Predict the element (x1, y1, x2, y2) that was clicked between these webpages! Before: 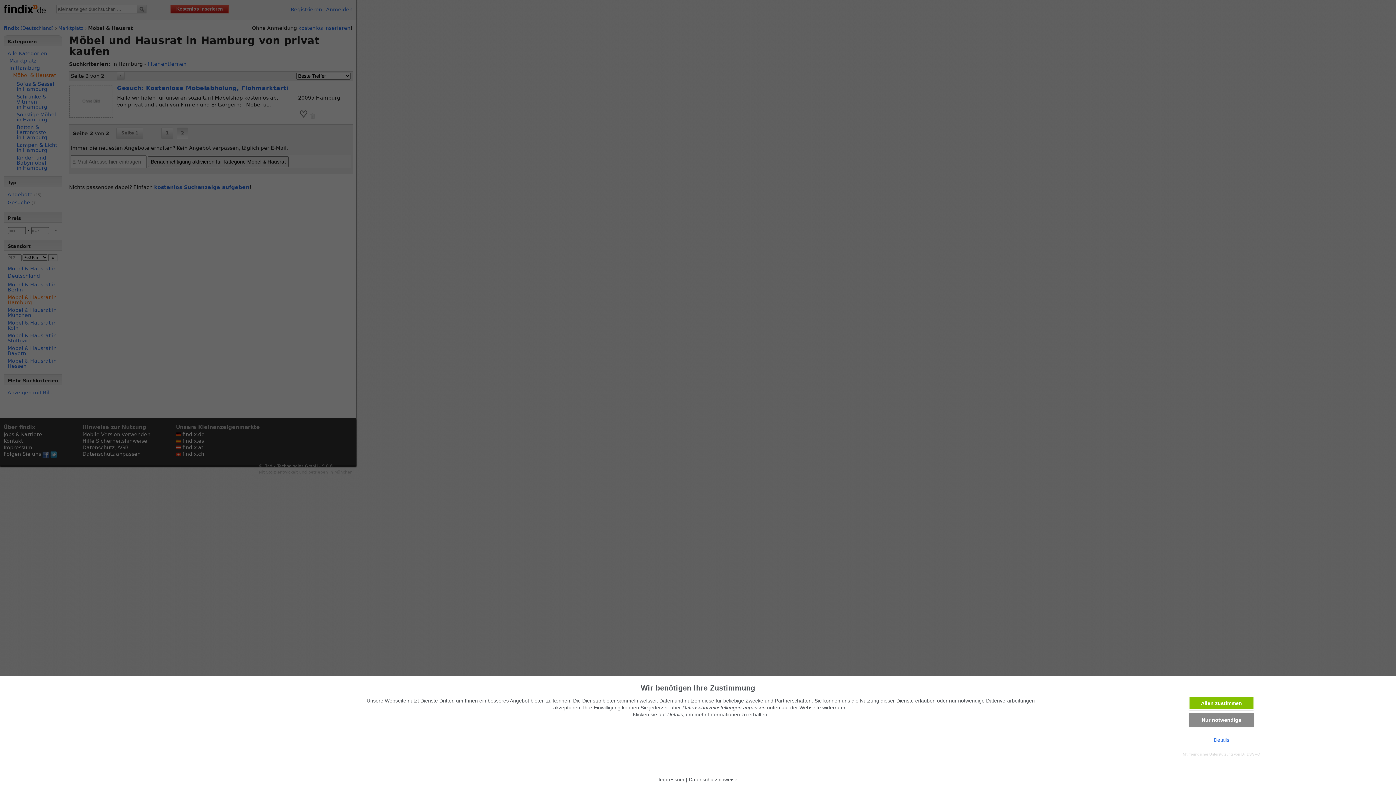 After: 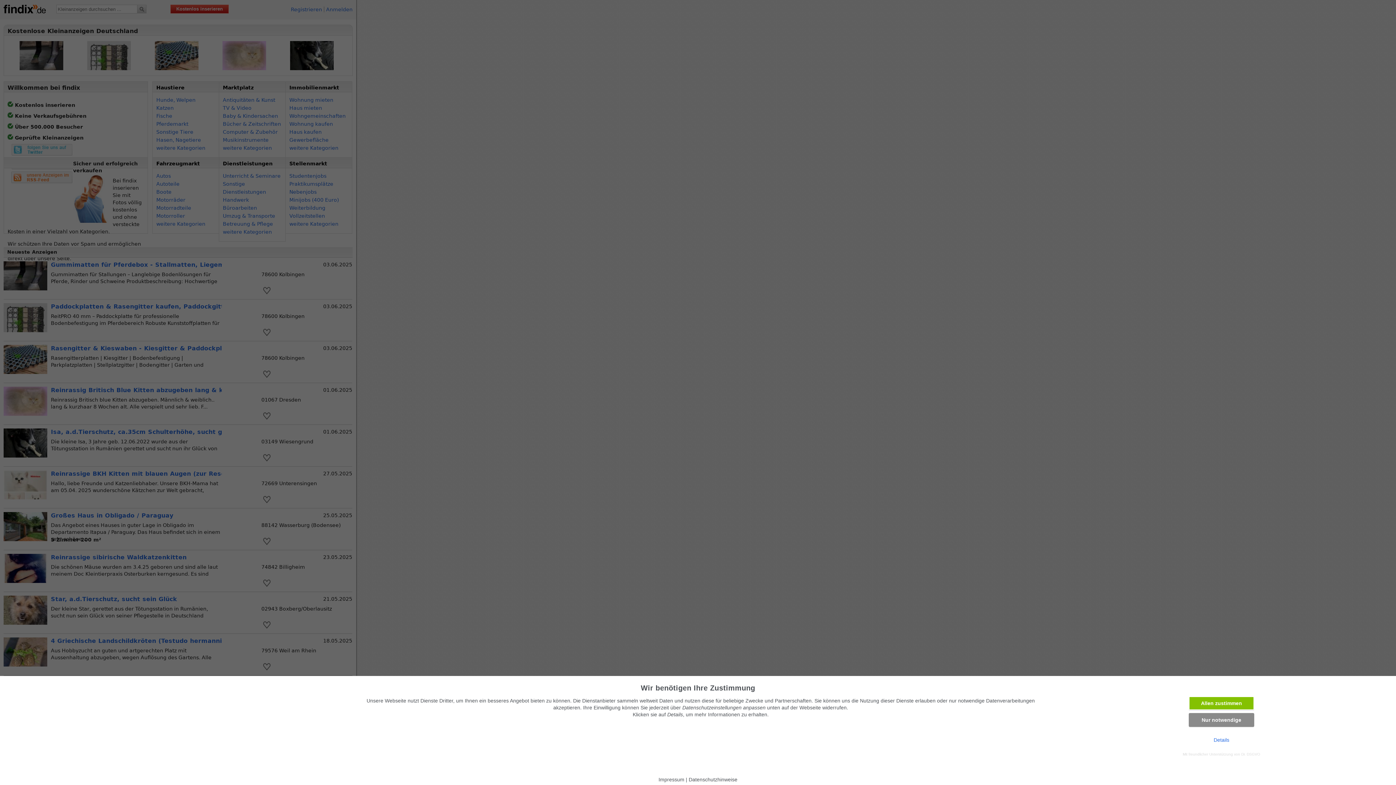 Action: label: Details bbox: (1214, 737, 1229, 743)